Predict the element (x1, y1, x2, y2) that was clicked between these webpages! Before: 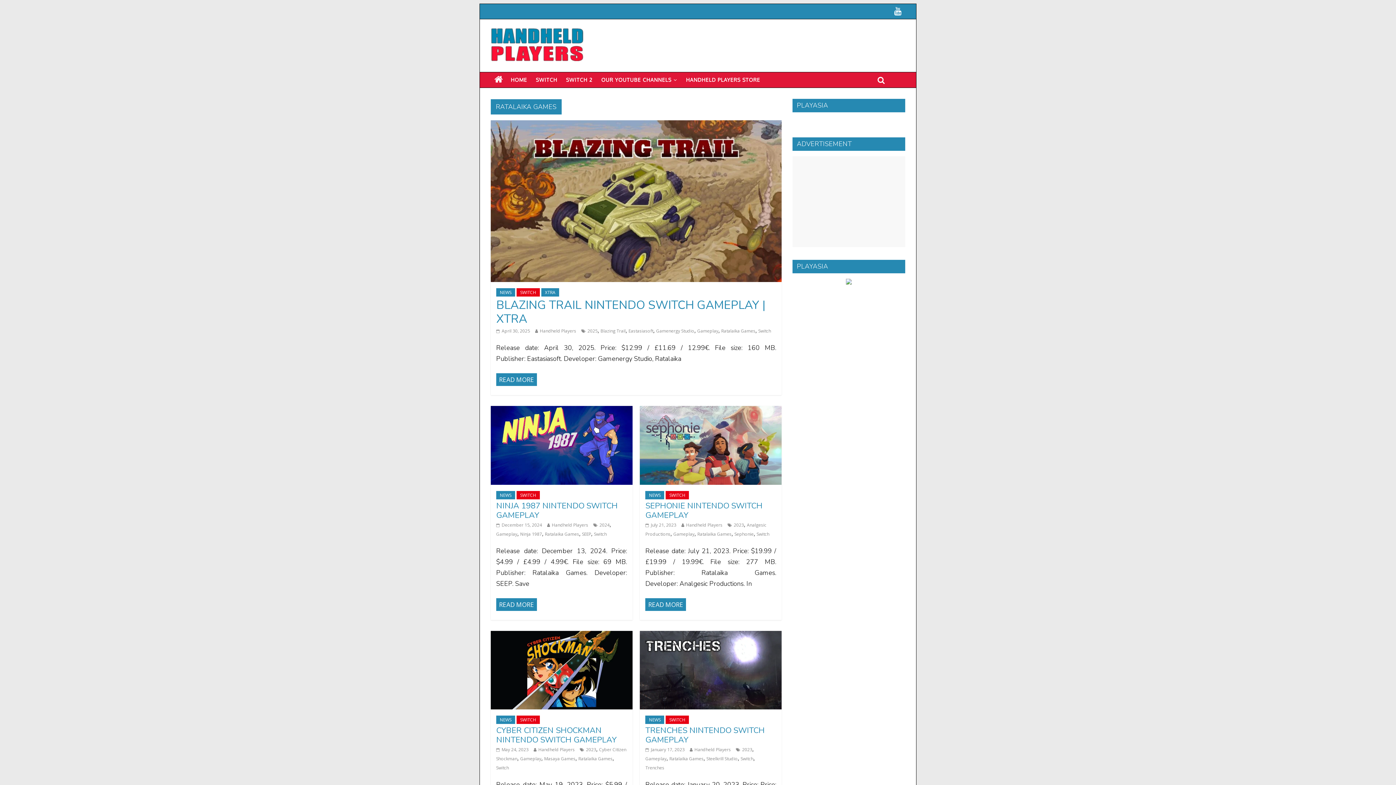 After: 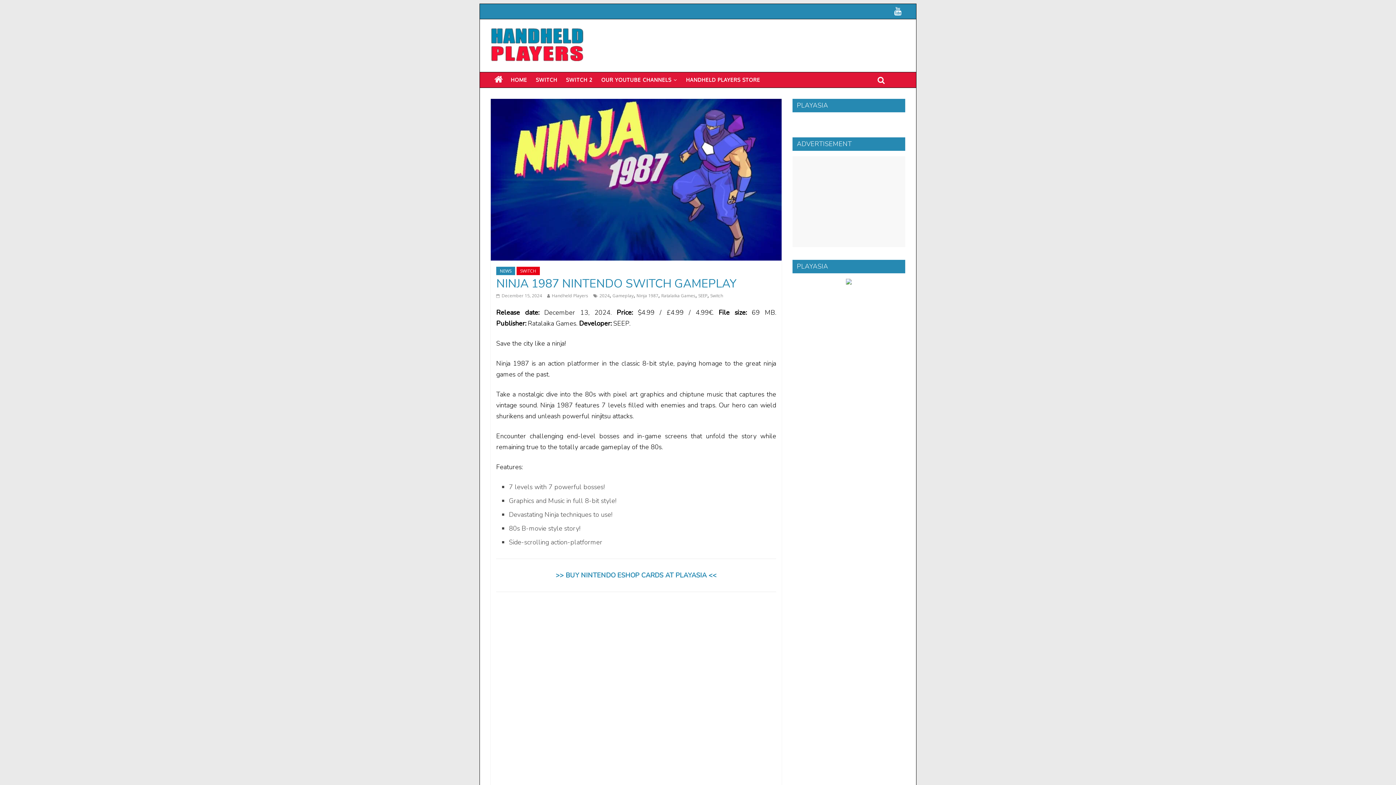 Action: bbox: (490, 406, 632, 414)